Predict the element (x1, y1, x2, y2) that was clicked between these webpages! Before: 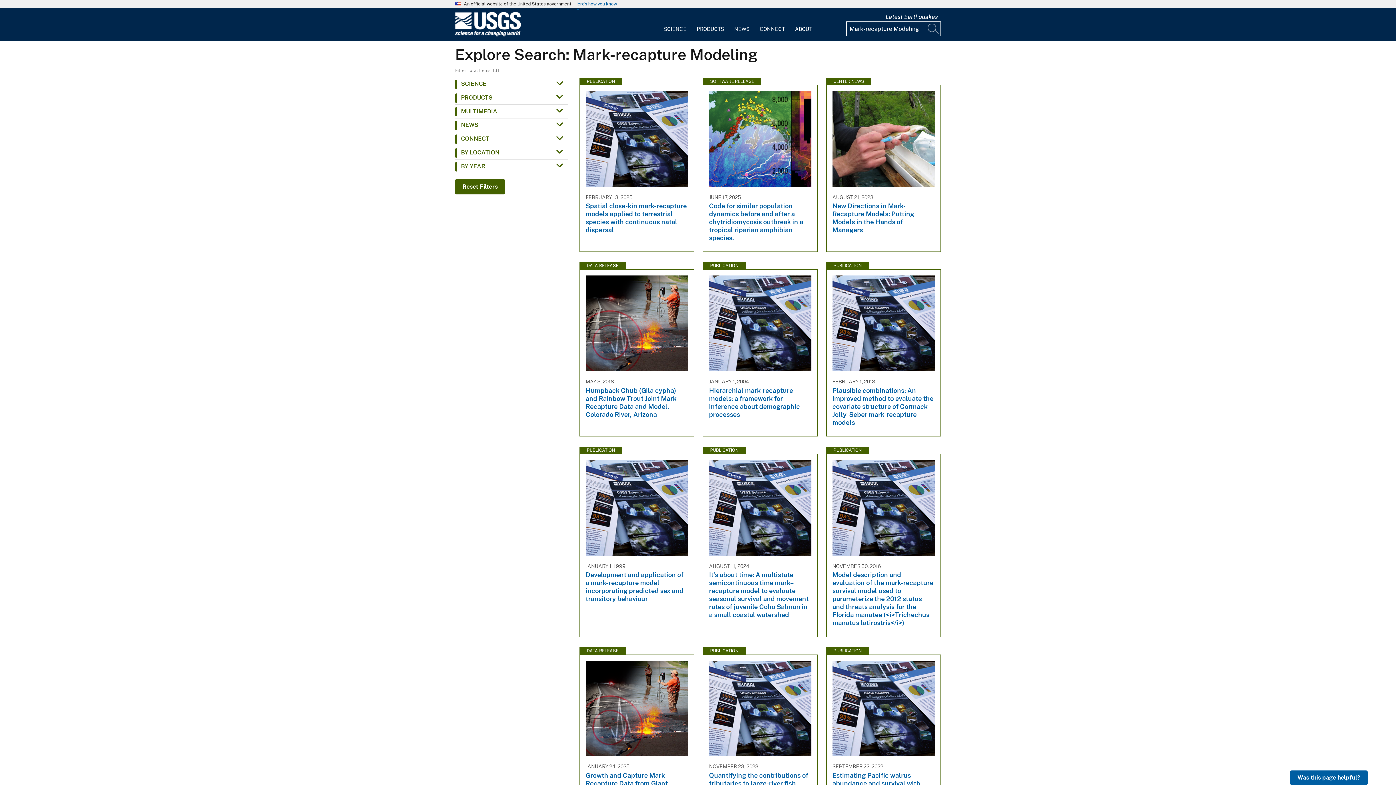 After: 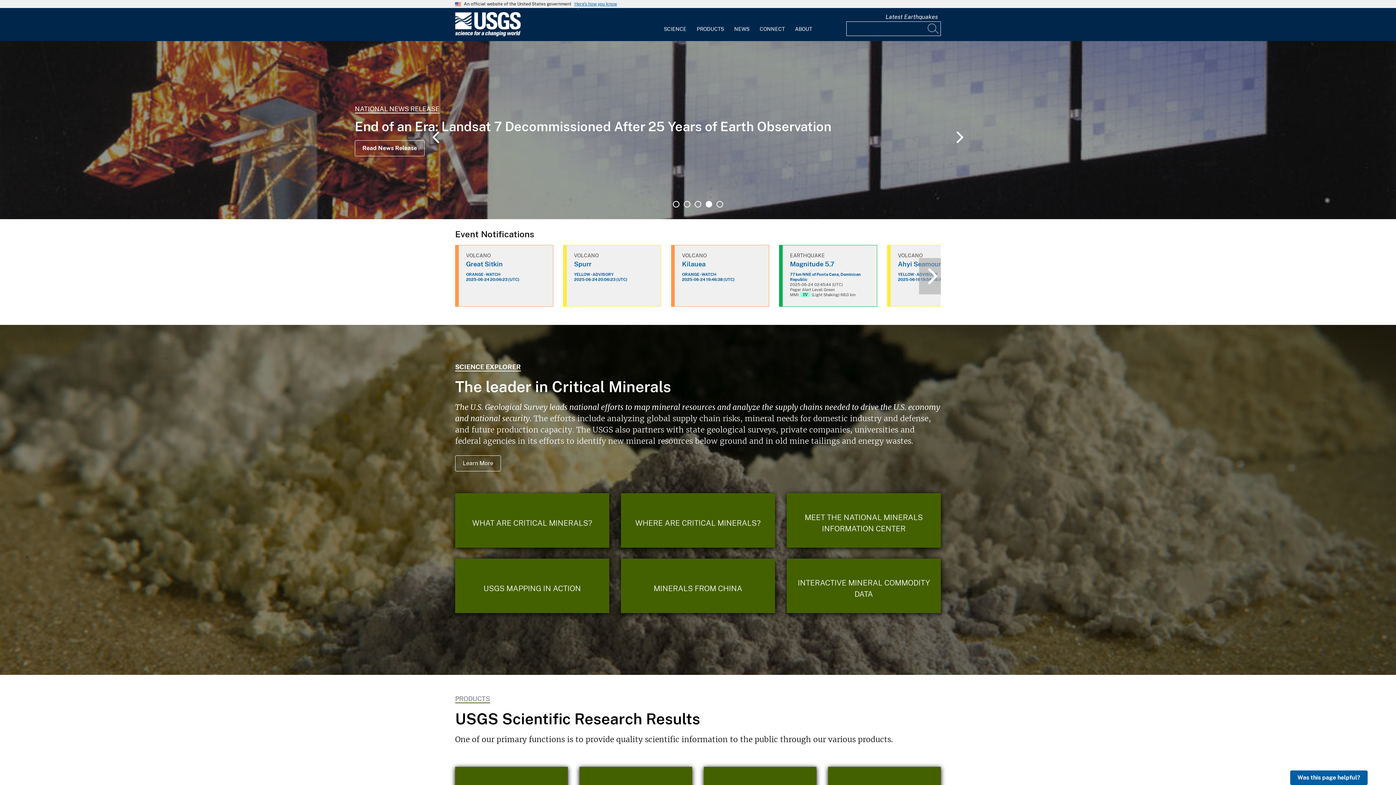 Action: label: Home bbox: (455, 31, 520, 38)